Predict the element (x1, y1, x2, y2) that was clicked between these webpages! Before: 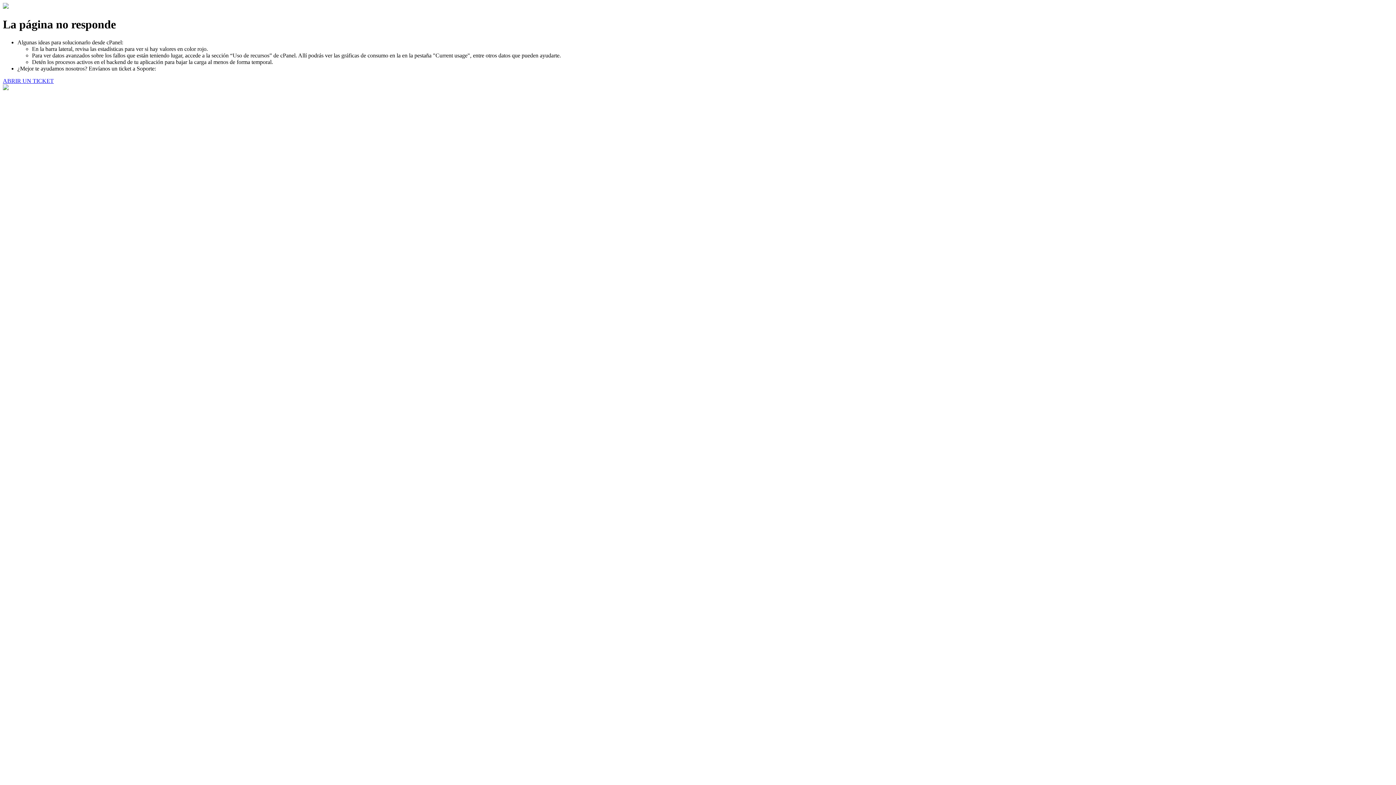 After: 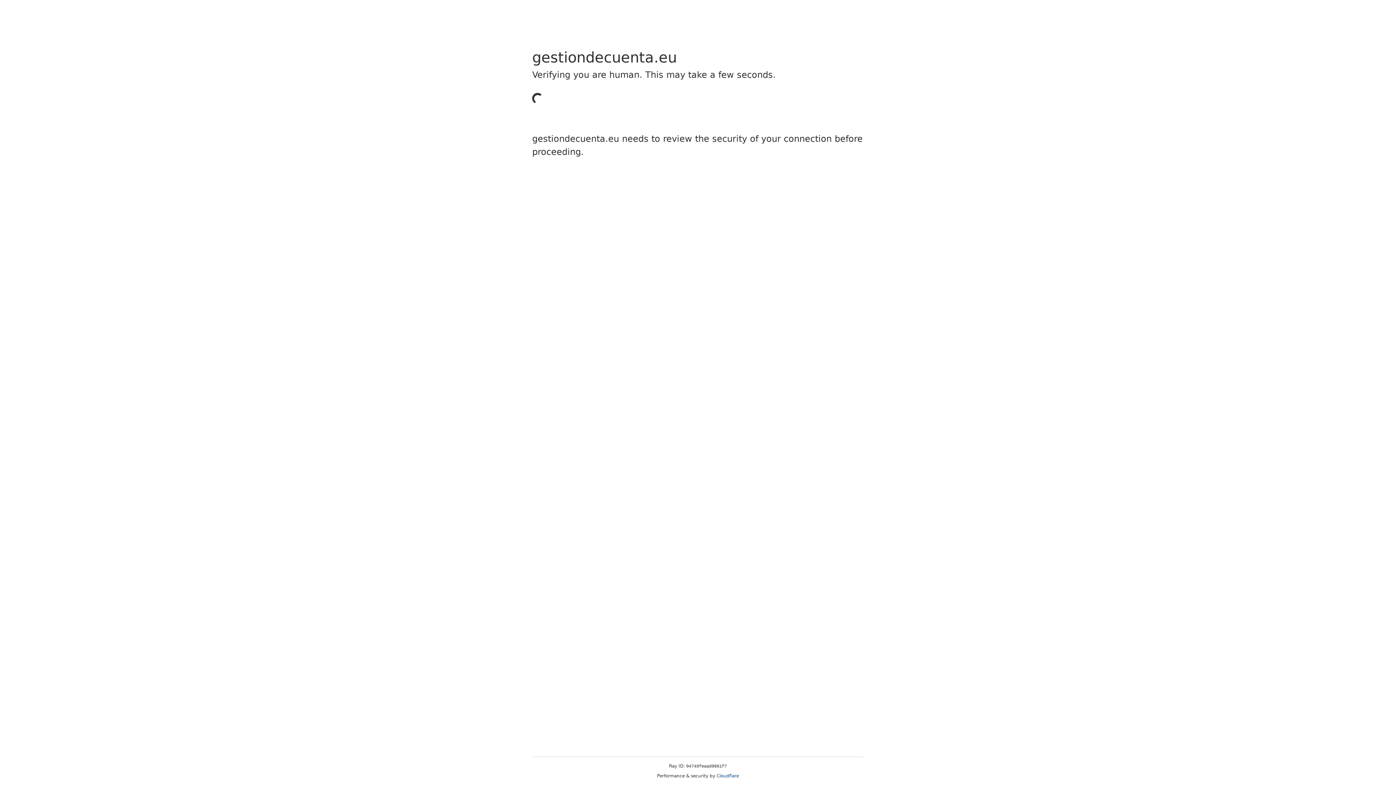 Action: bbox: (2, 77, 53, 83) label: ABRIR UN TICKET